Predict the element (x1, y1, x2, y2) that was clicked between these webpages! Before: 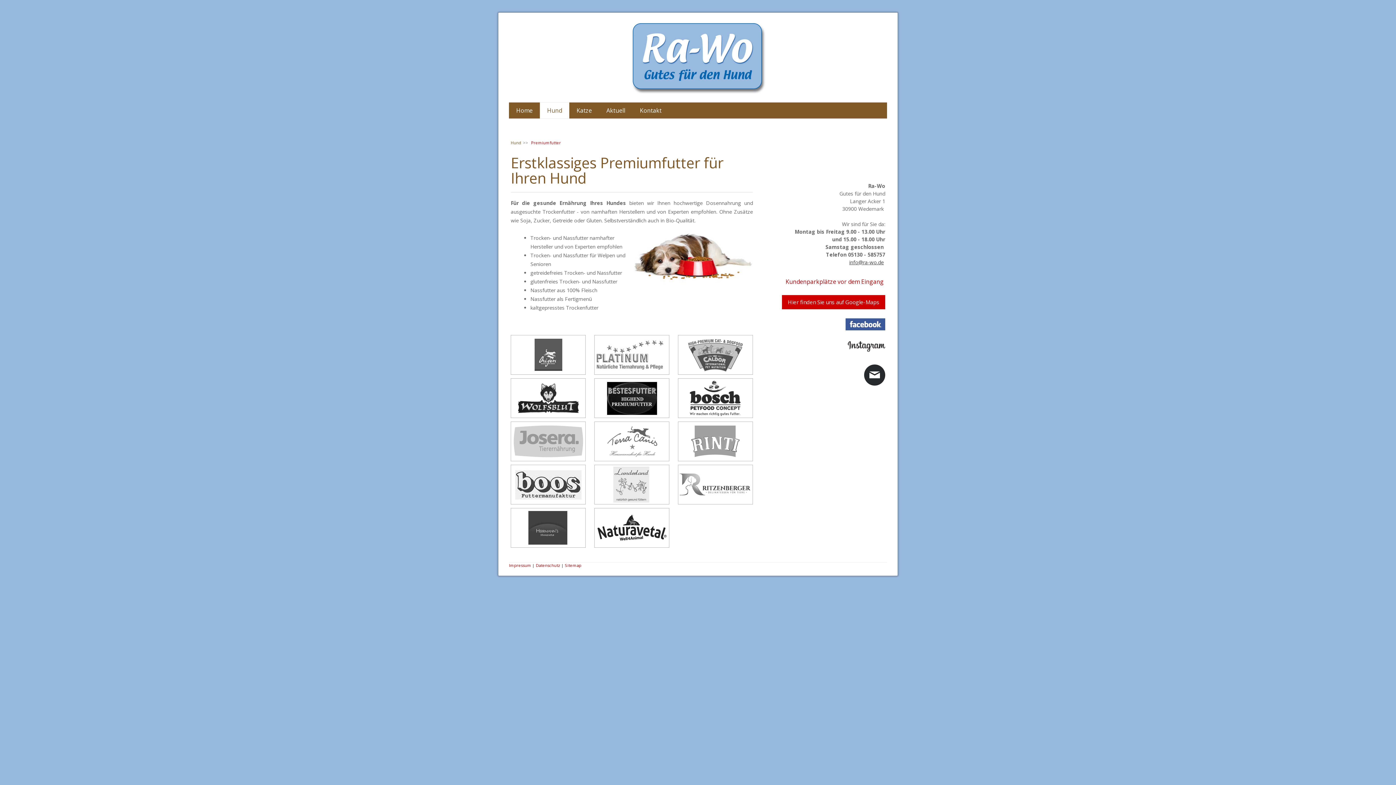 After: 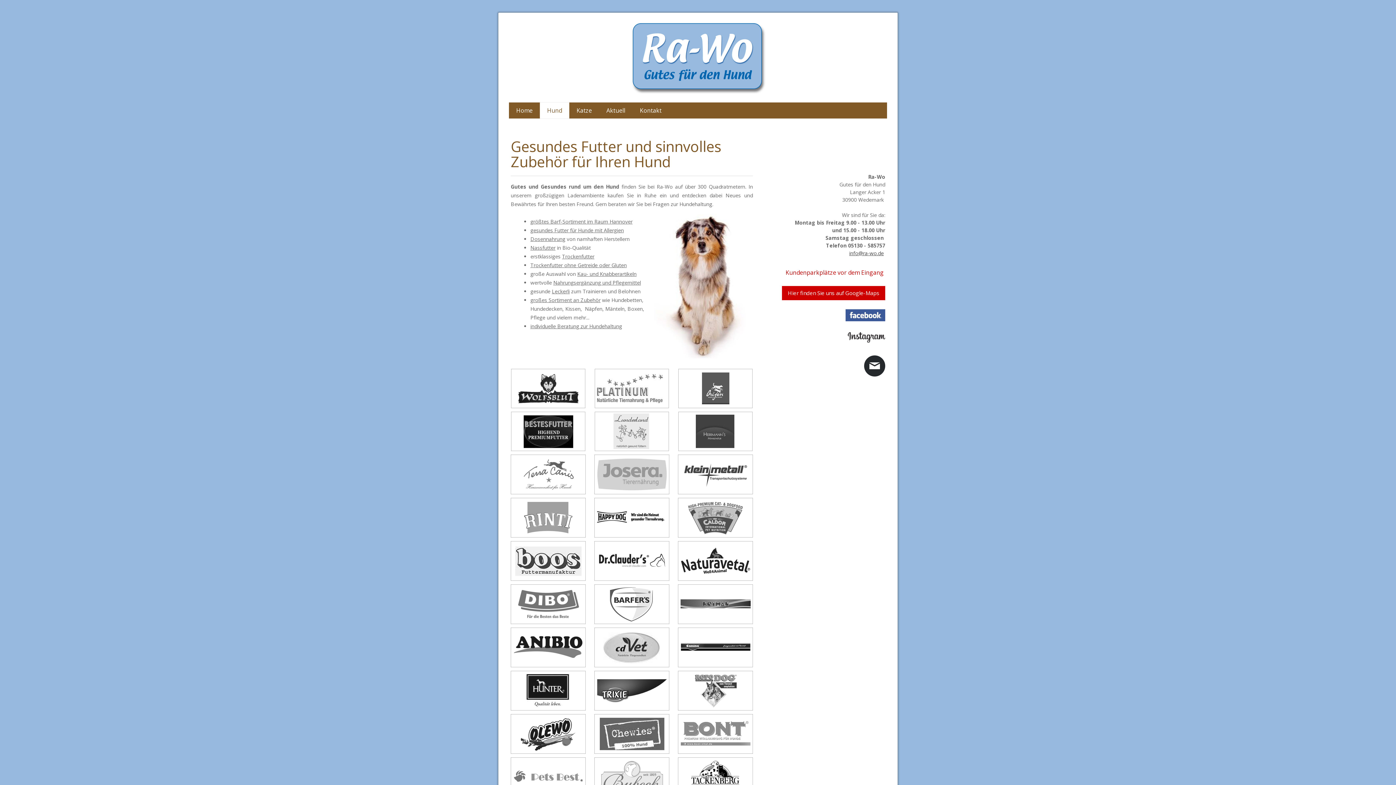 Action: bbox: (540, 102, 569, 118) label: Hund